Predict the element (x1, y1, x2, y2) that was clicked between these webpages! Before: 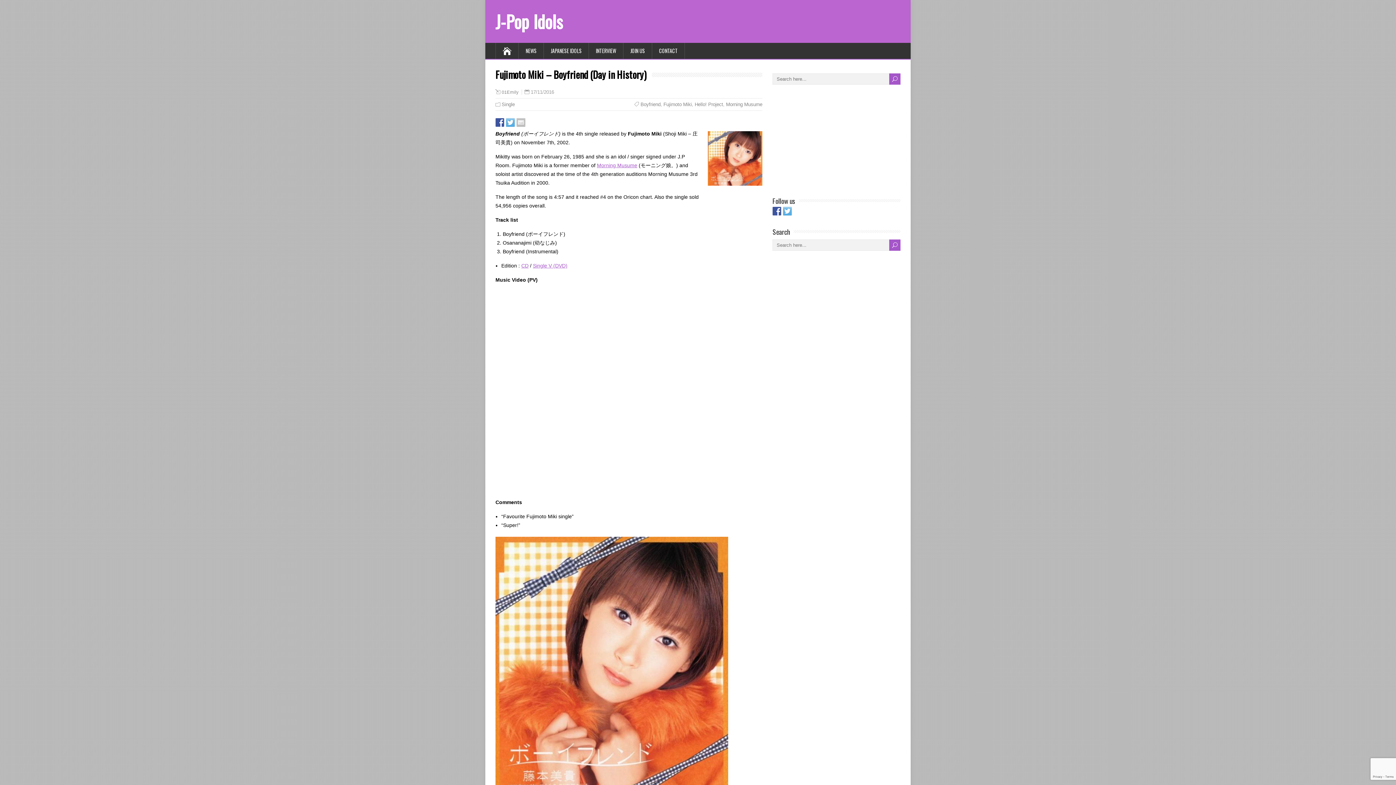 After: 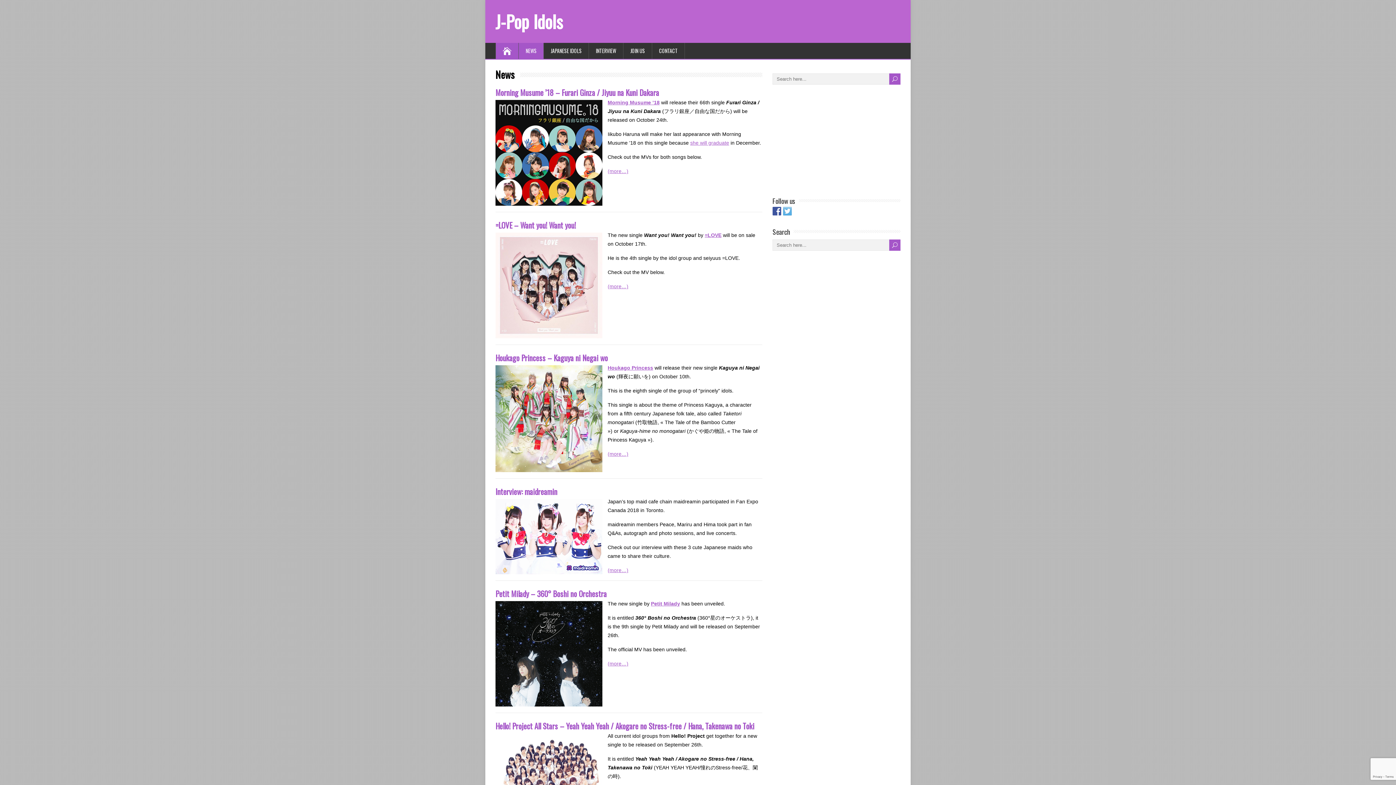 Action: bbox: (501, 89, 518, 94) label: 01Emily